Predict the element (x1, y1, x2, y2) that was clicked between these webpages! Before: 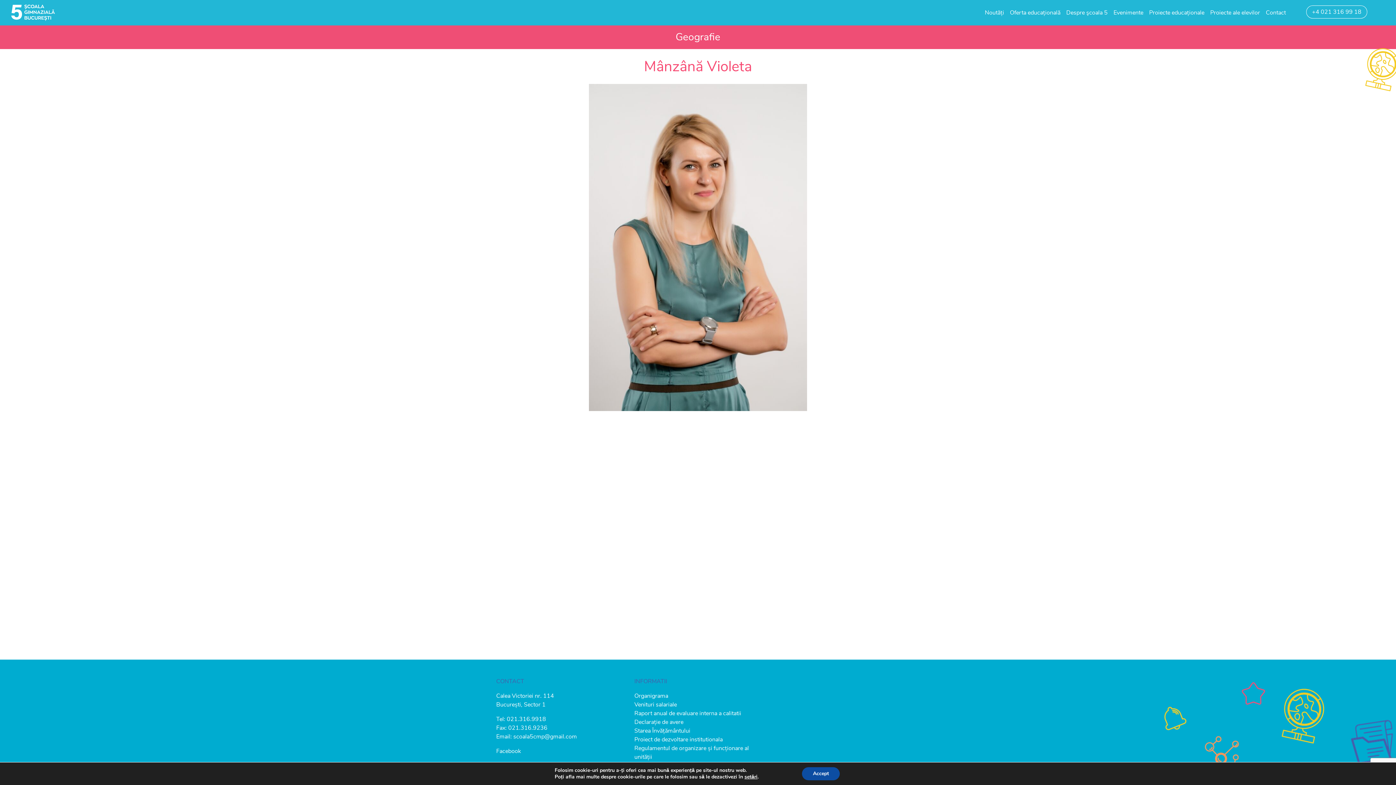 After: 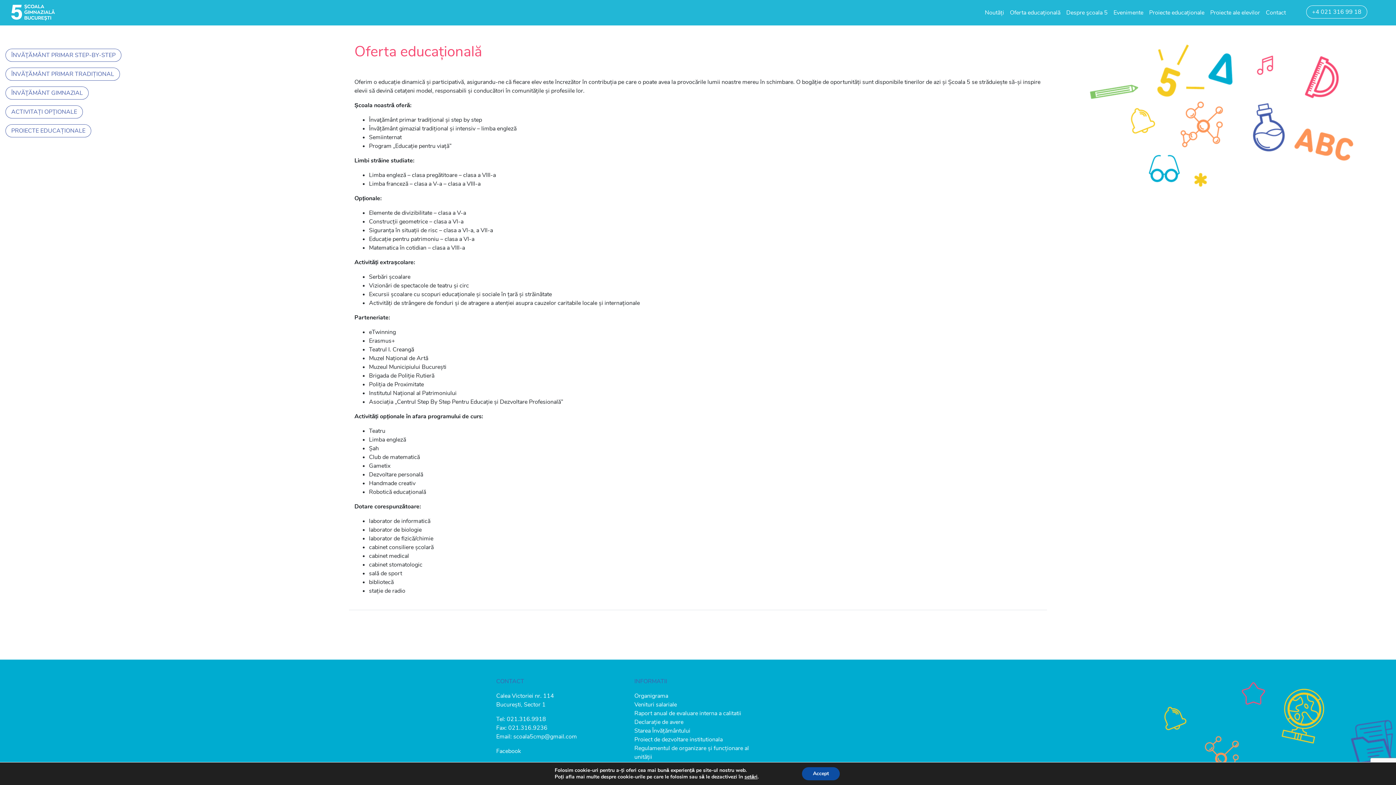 Action: label: Oferta educațională bbox: (1007, 5, 1063, 19)